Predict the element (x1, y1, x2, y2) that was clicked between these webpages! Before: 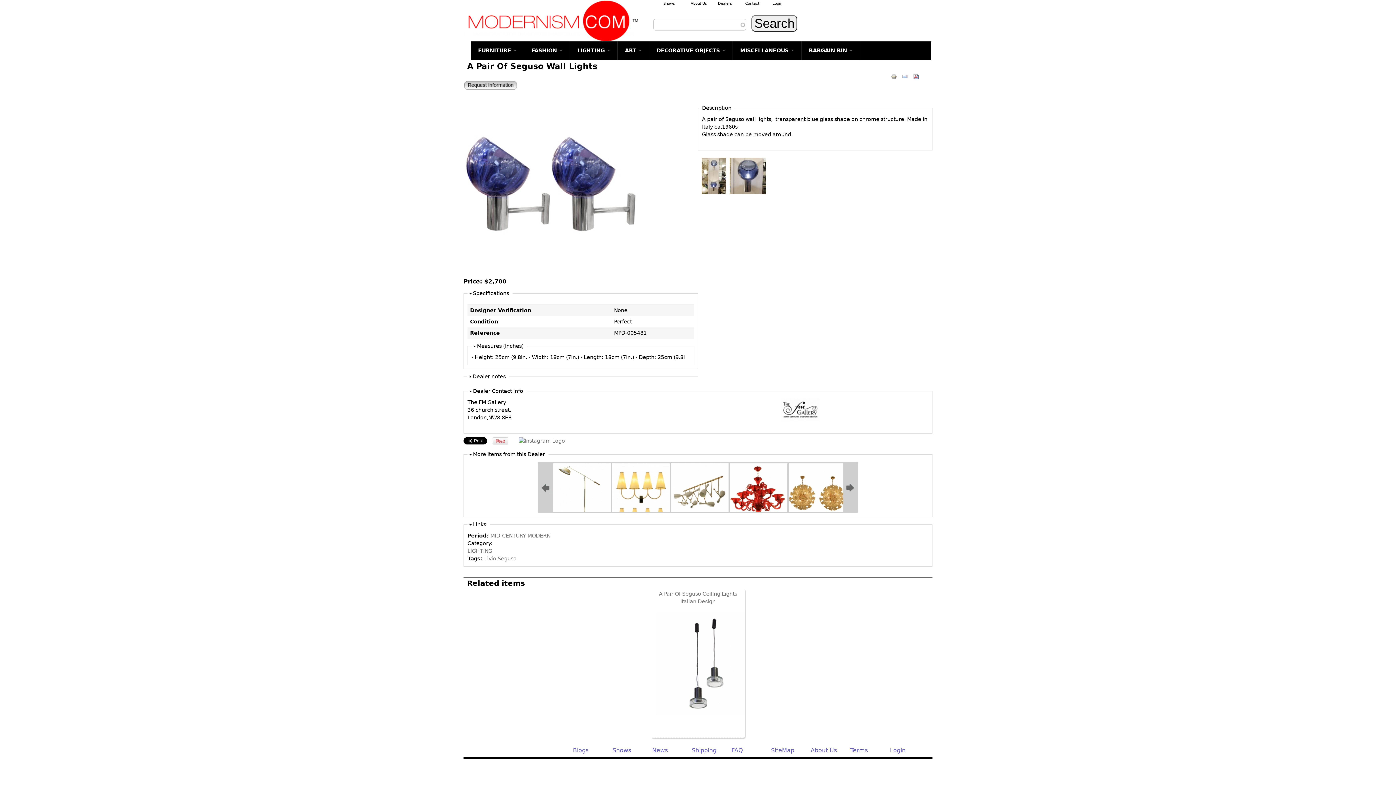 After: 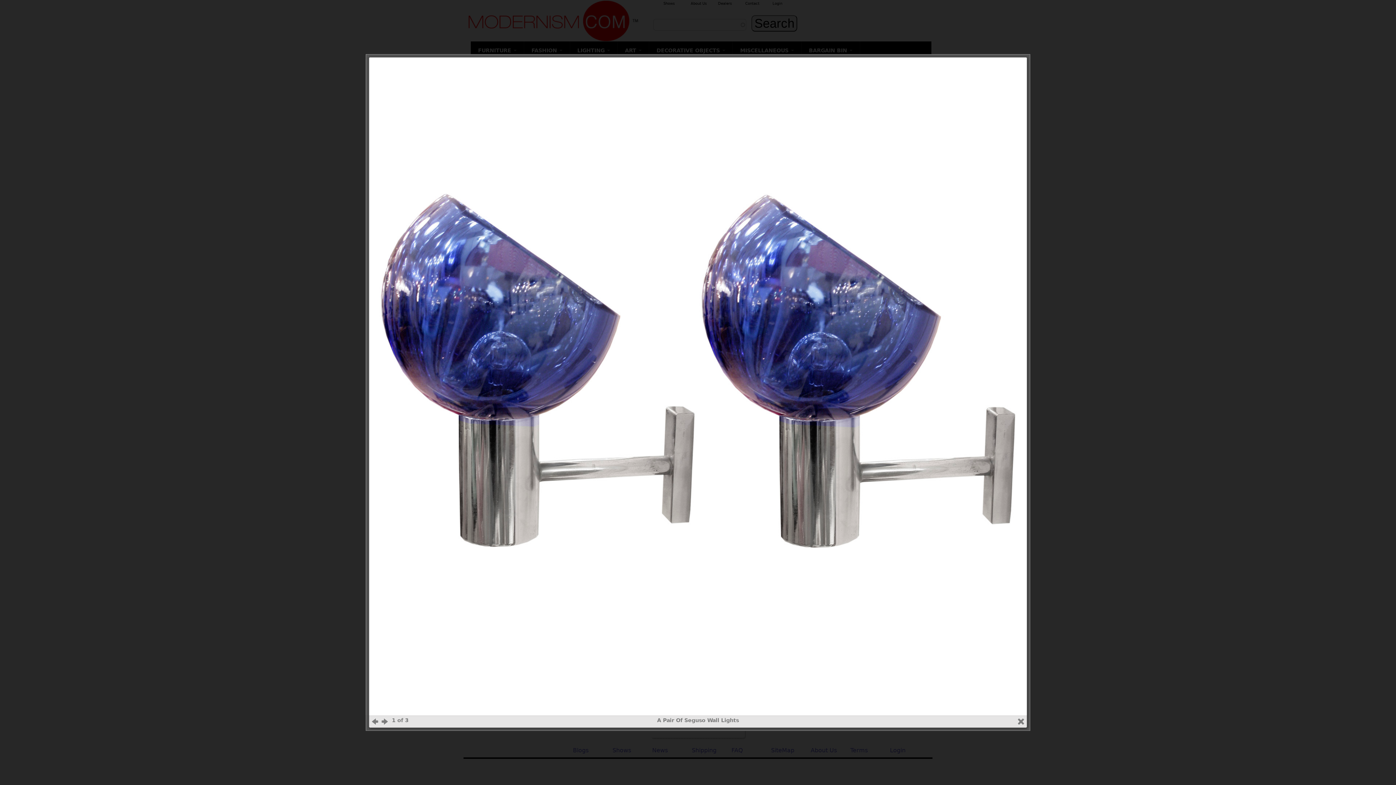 Action: bbox: (463, 270, 638, 276)